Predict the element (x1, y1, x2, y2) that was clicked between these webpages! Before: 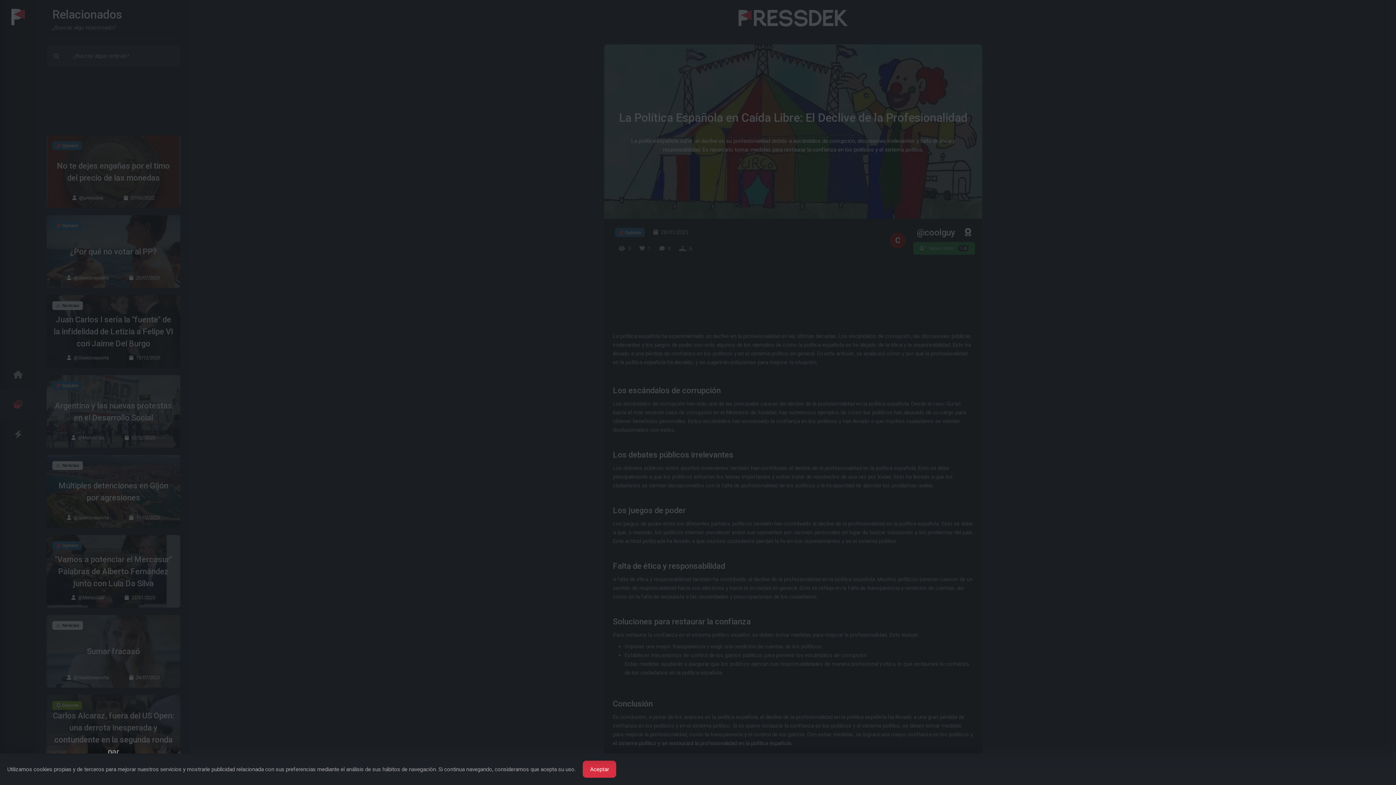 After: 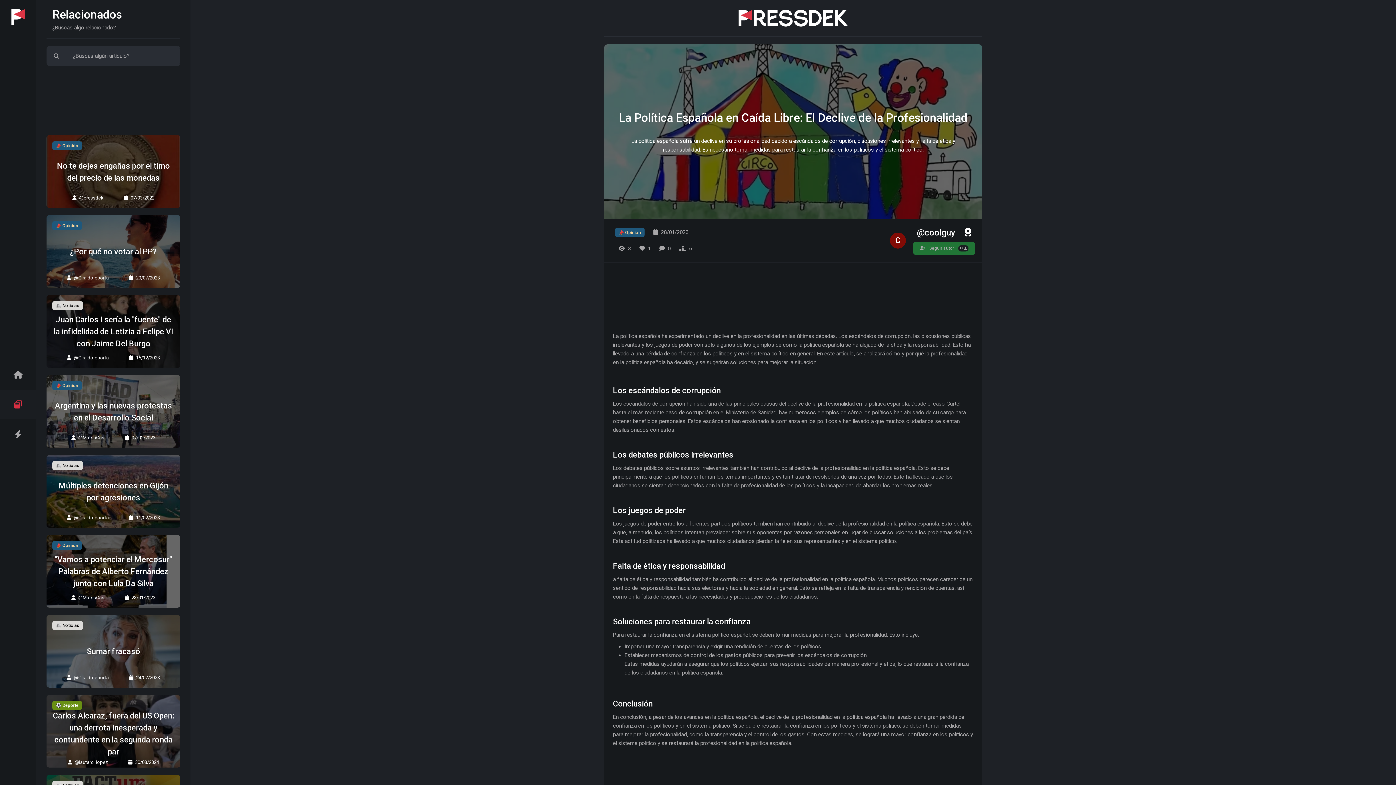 Action: bbox: (583, 761, 616, 778) label: Aceptar